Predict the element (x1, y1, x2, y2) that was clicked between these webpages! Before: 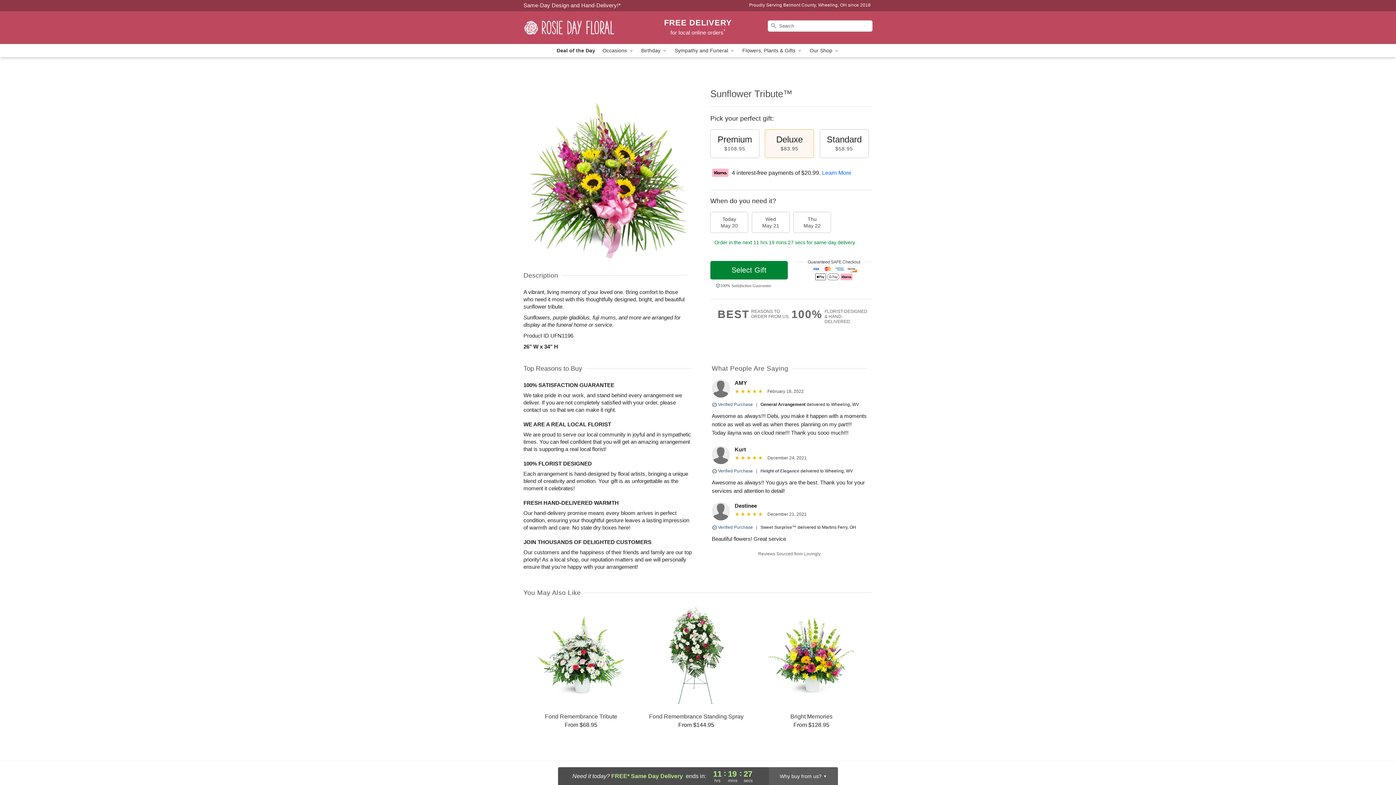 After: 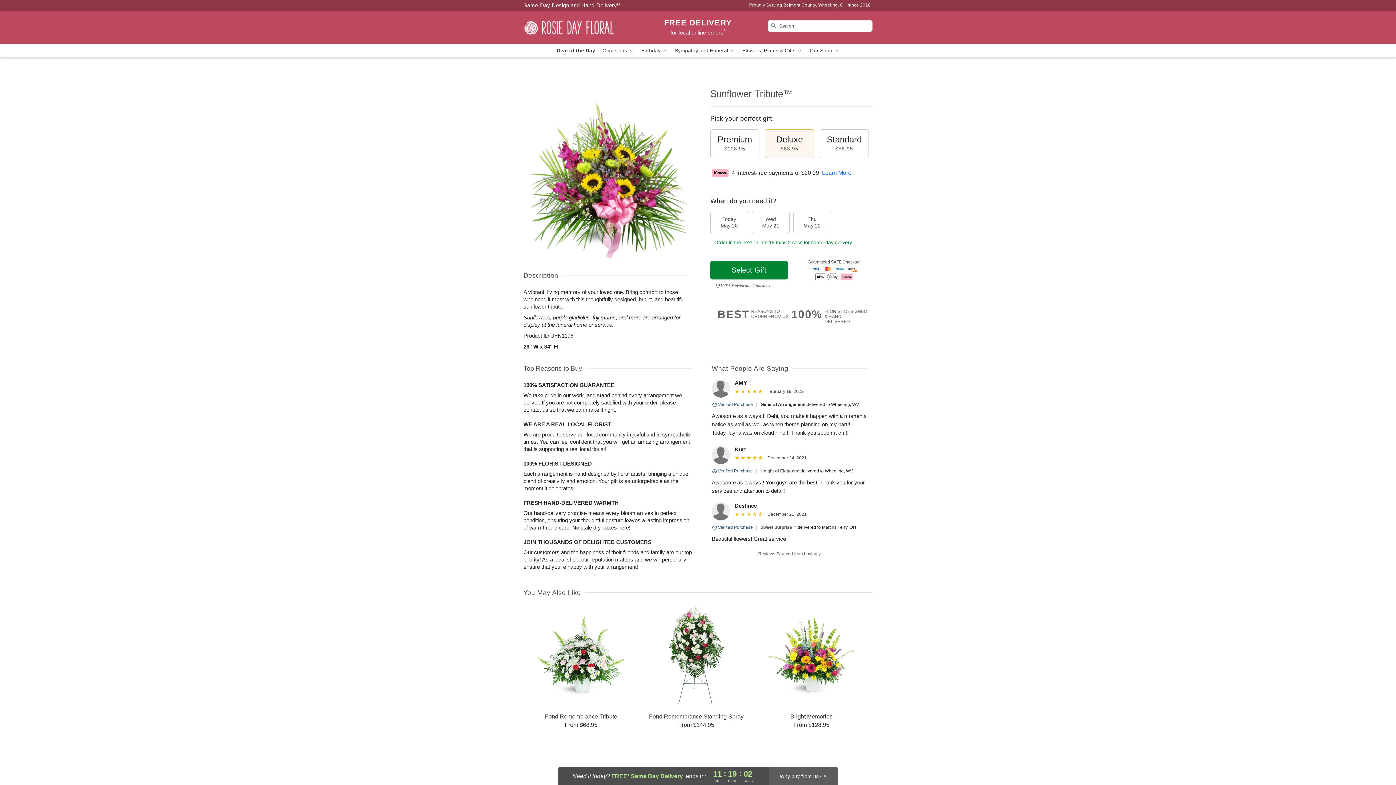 Action: label: Delivery Policy bbox: (523, 2, 620, 8)